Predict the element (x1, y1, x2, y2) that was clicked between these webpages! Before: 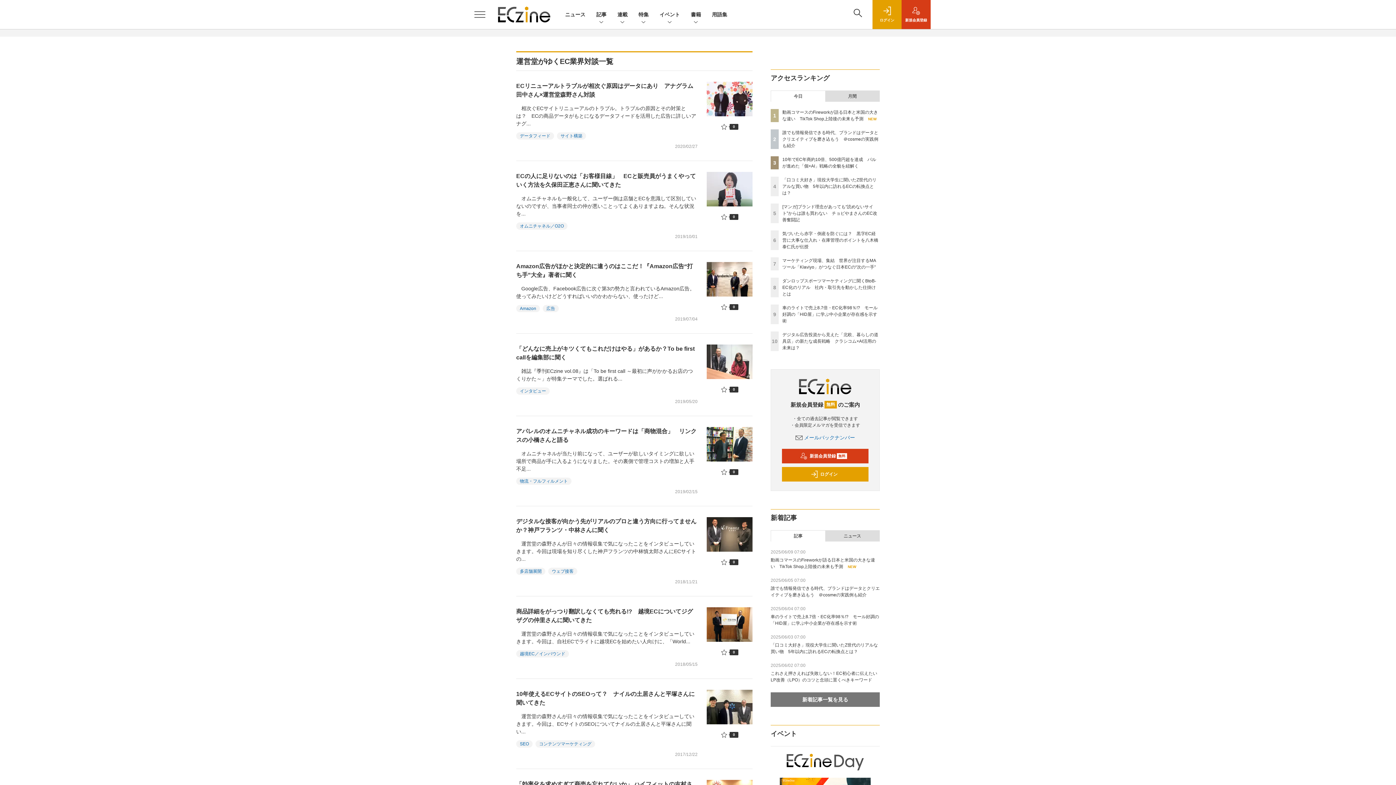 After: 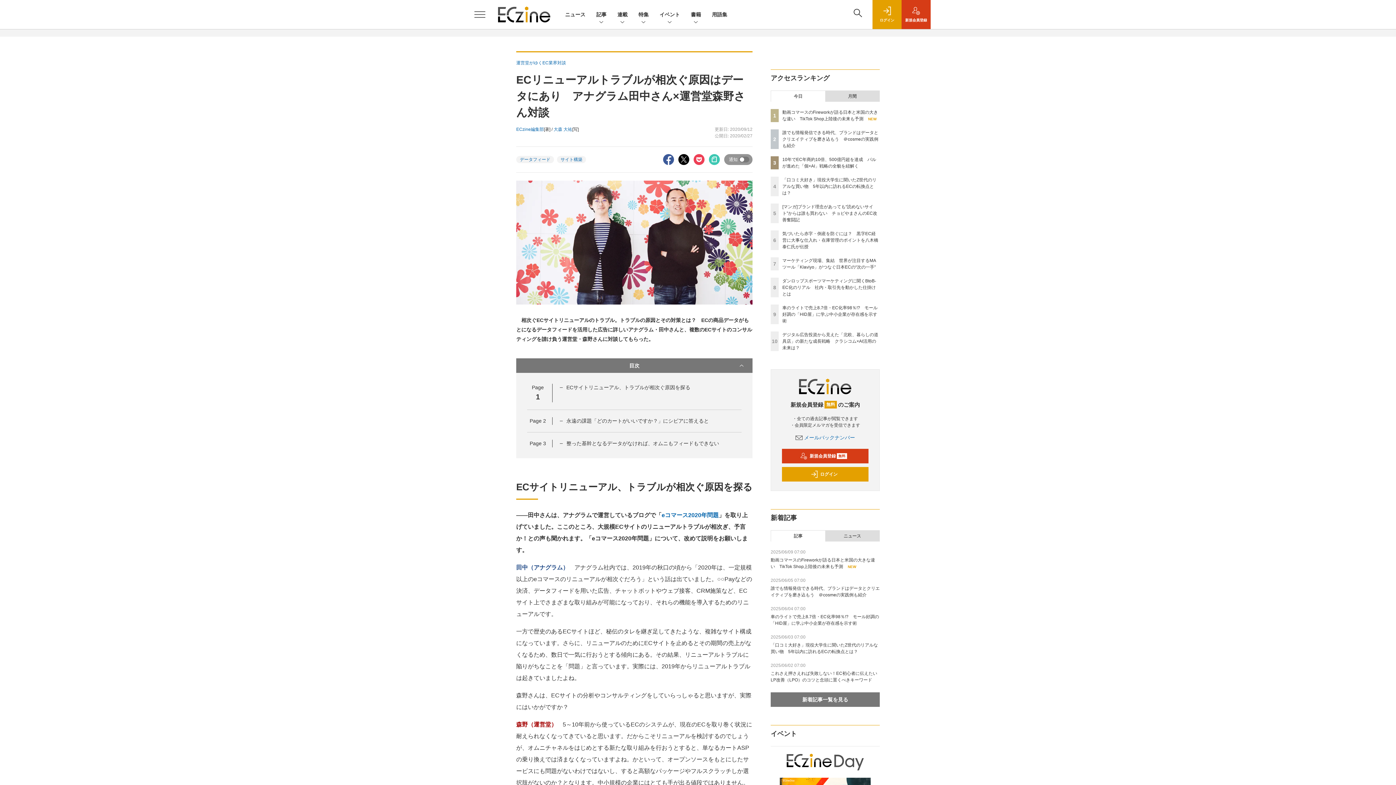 Action: label: ECリニューアルトラブルが相次ぐ原因はデータにあり　アナグラム田中さん×運営堂森野さん対談 bbox: (516, 82, 693, 97)